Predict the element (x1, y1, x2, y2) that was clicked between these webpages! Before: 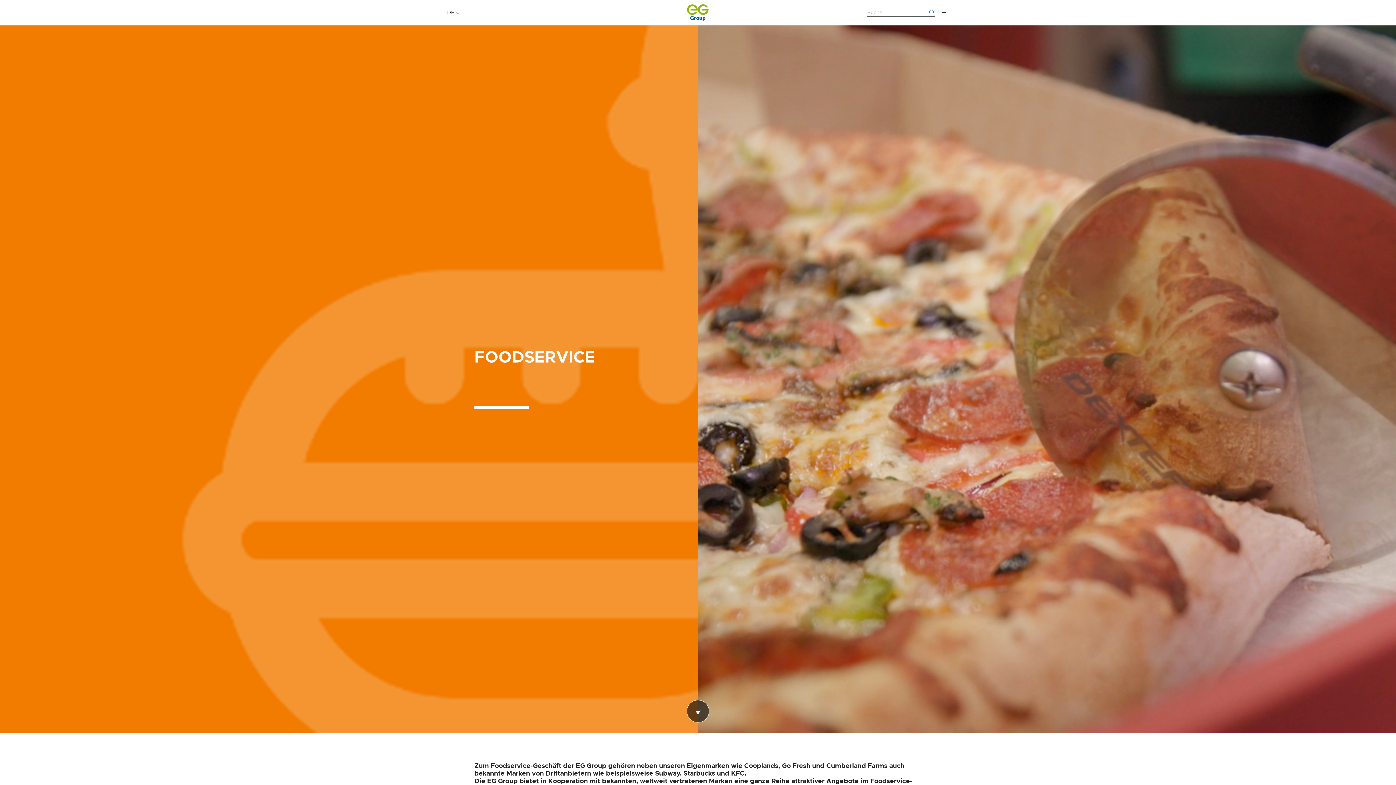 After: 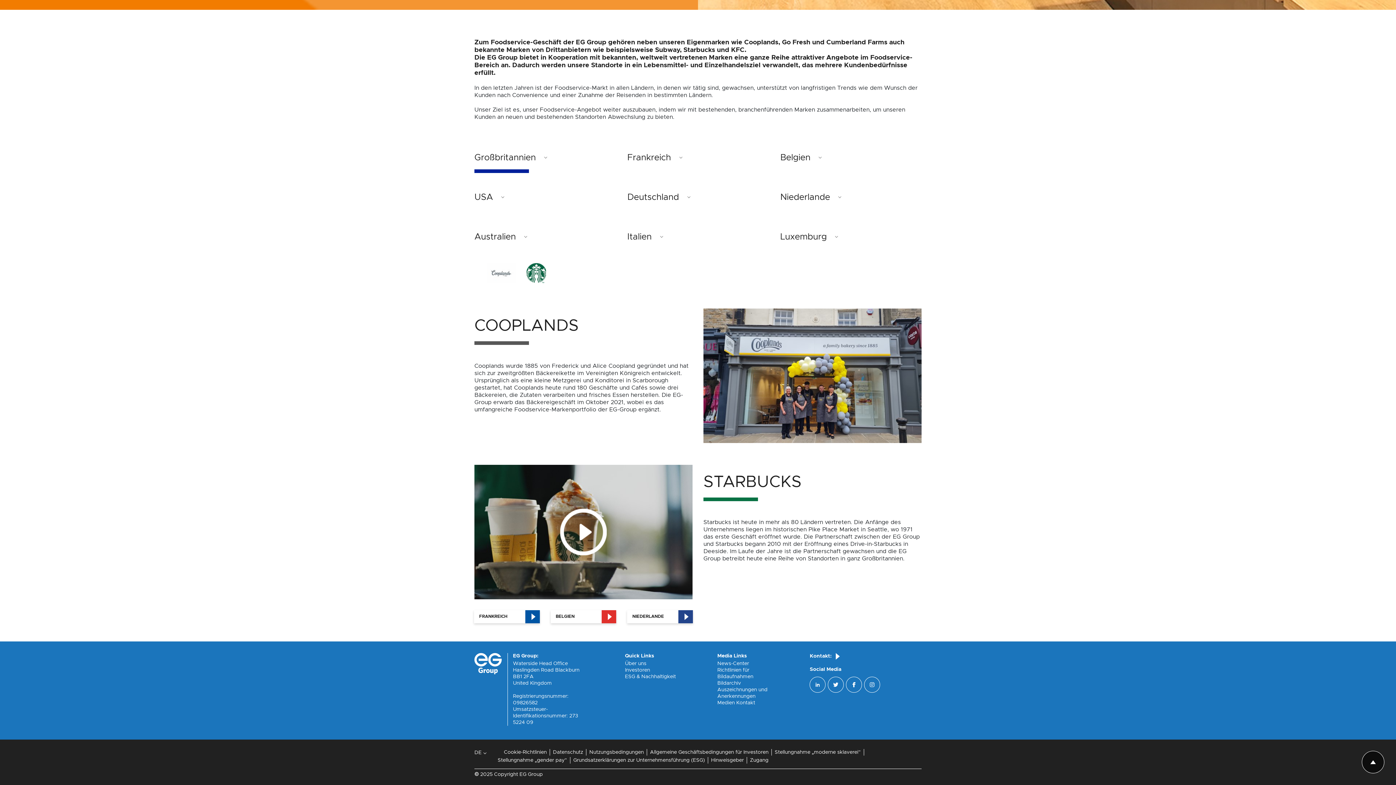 Action: bbox: (686, 700, 709, 722)